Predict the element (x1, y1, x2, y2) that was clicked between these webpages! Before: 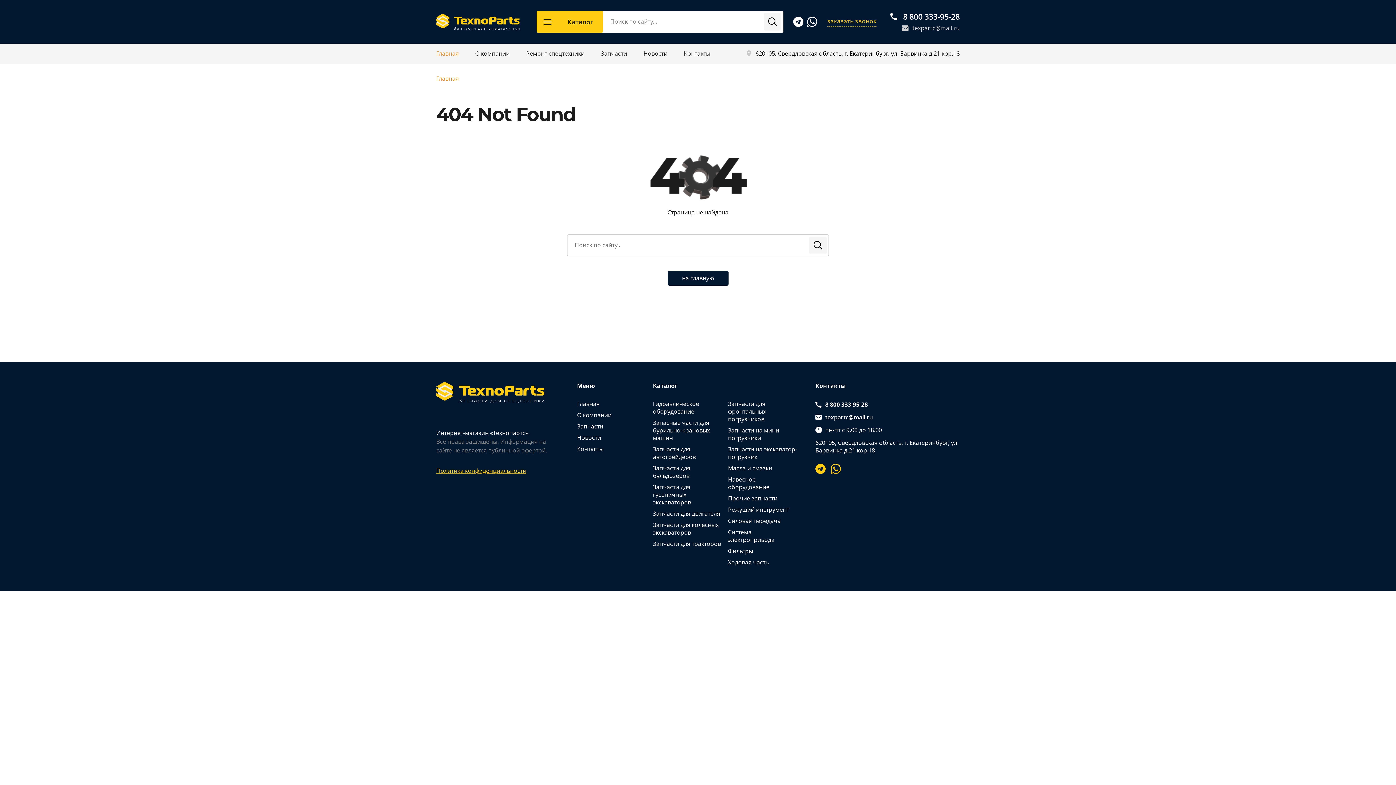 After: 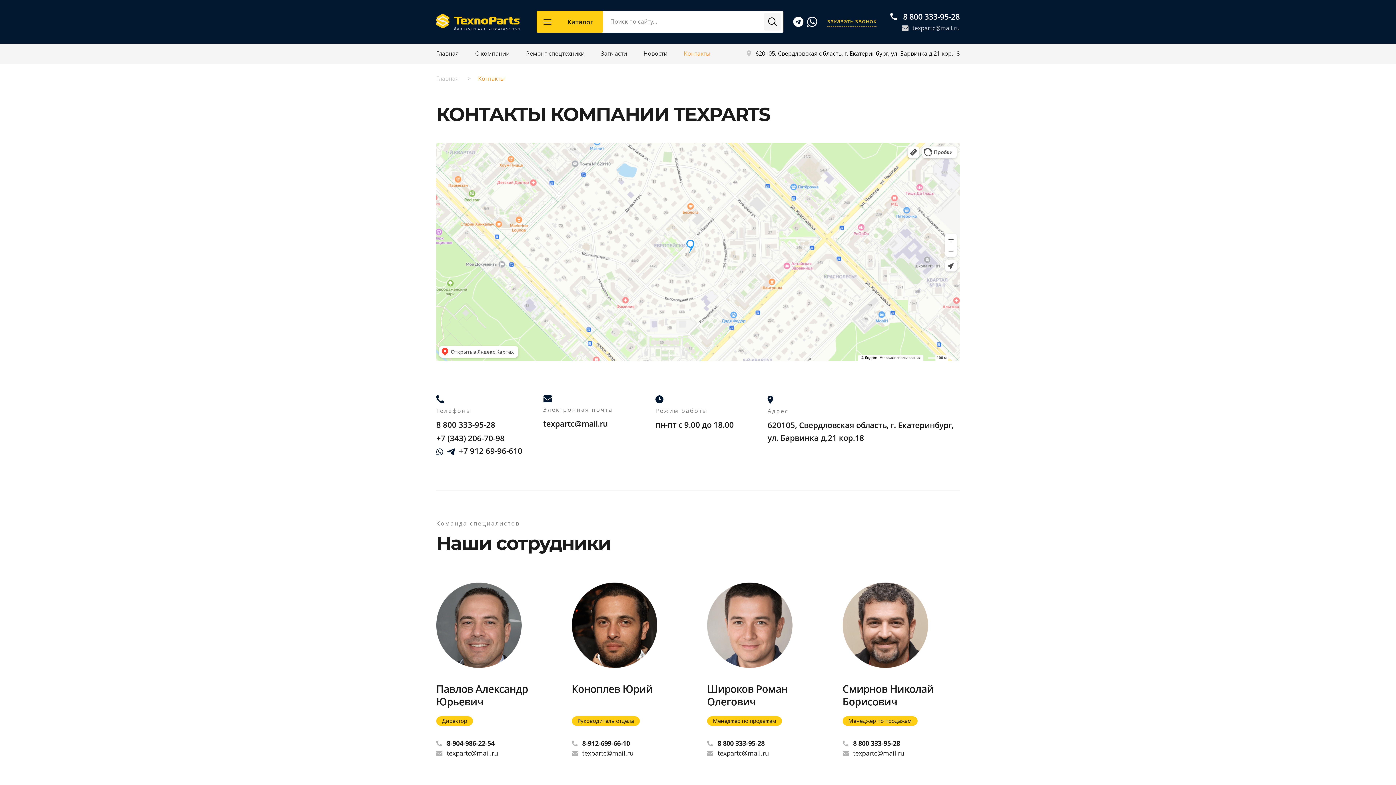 Action: bbox: (577, 445, 603, 453) label: Контакты